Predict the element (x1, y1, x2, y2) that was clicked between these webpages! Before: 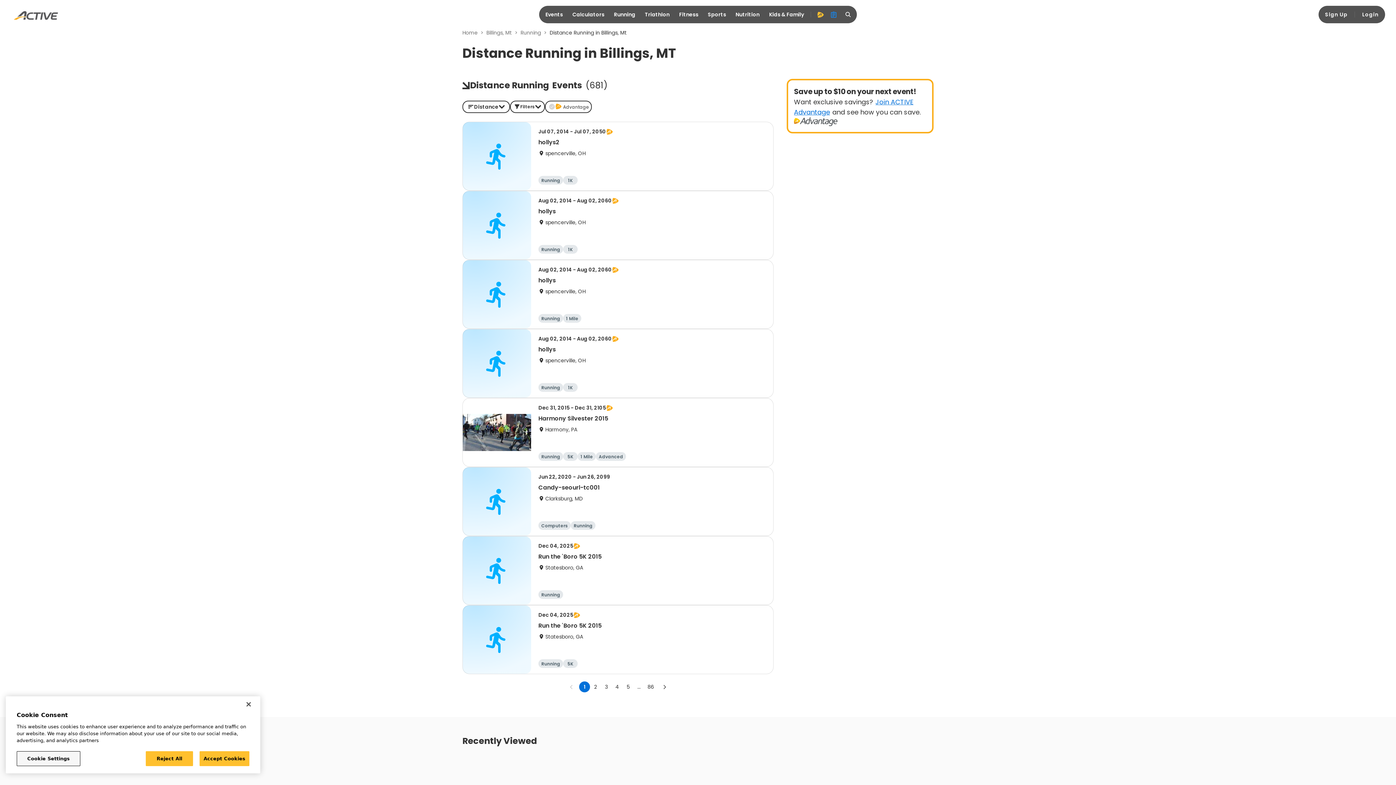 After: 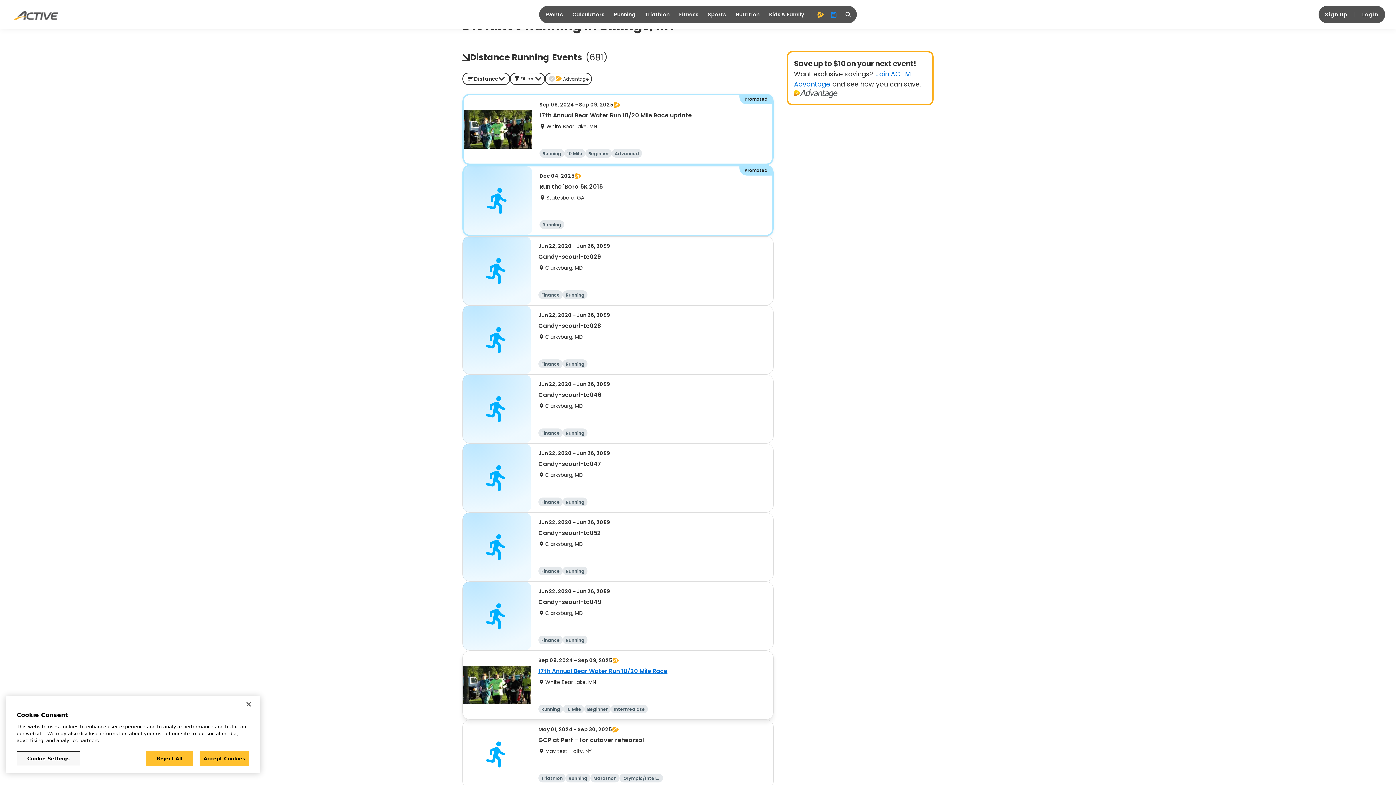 Action: bbox: (612, 732, 622, 742) label: Go to page 4